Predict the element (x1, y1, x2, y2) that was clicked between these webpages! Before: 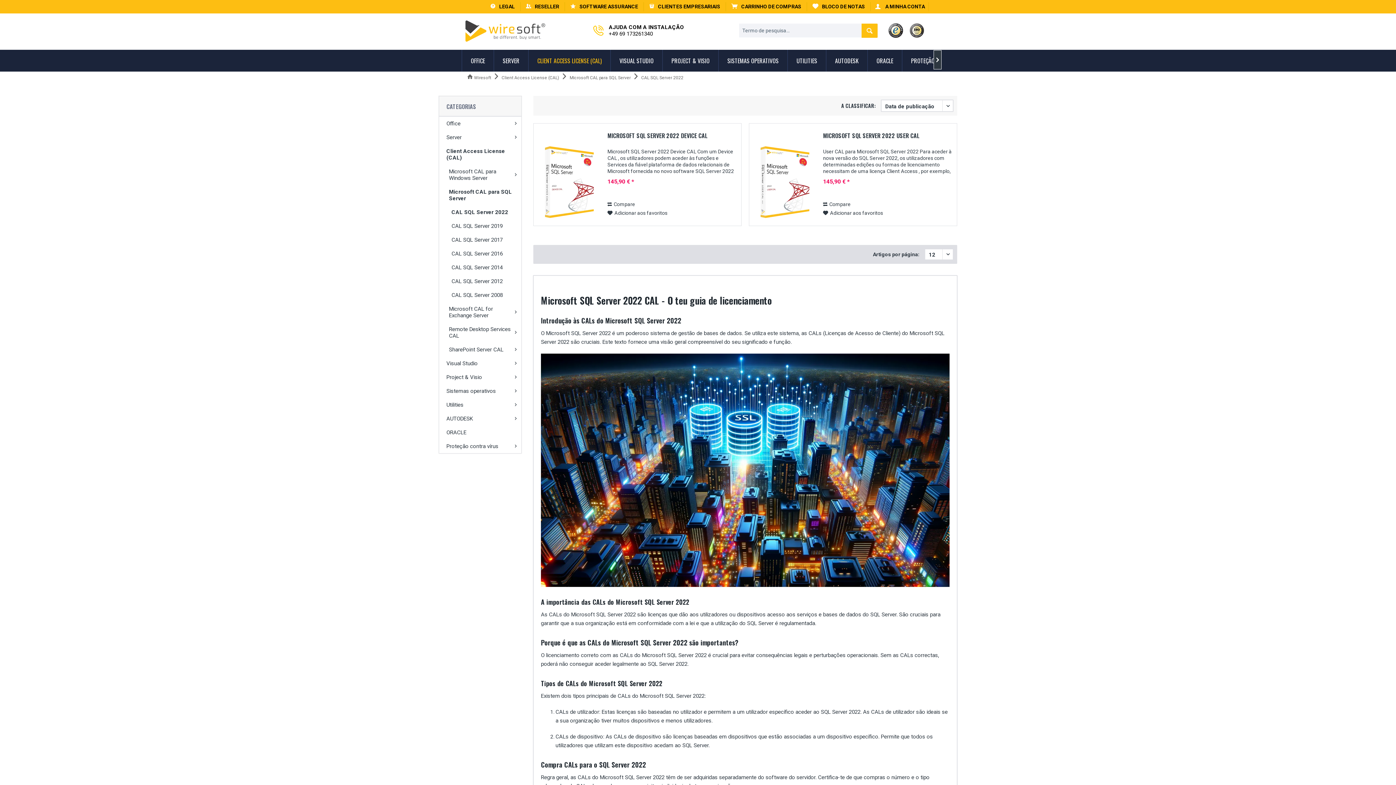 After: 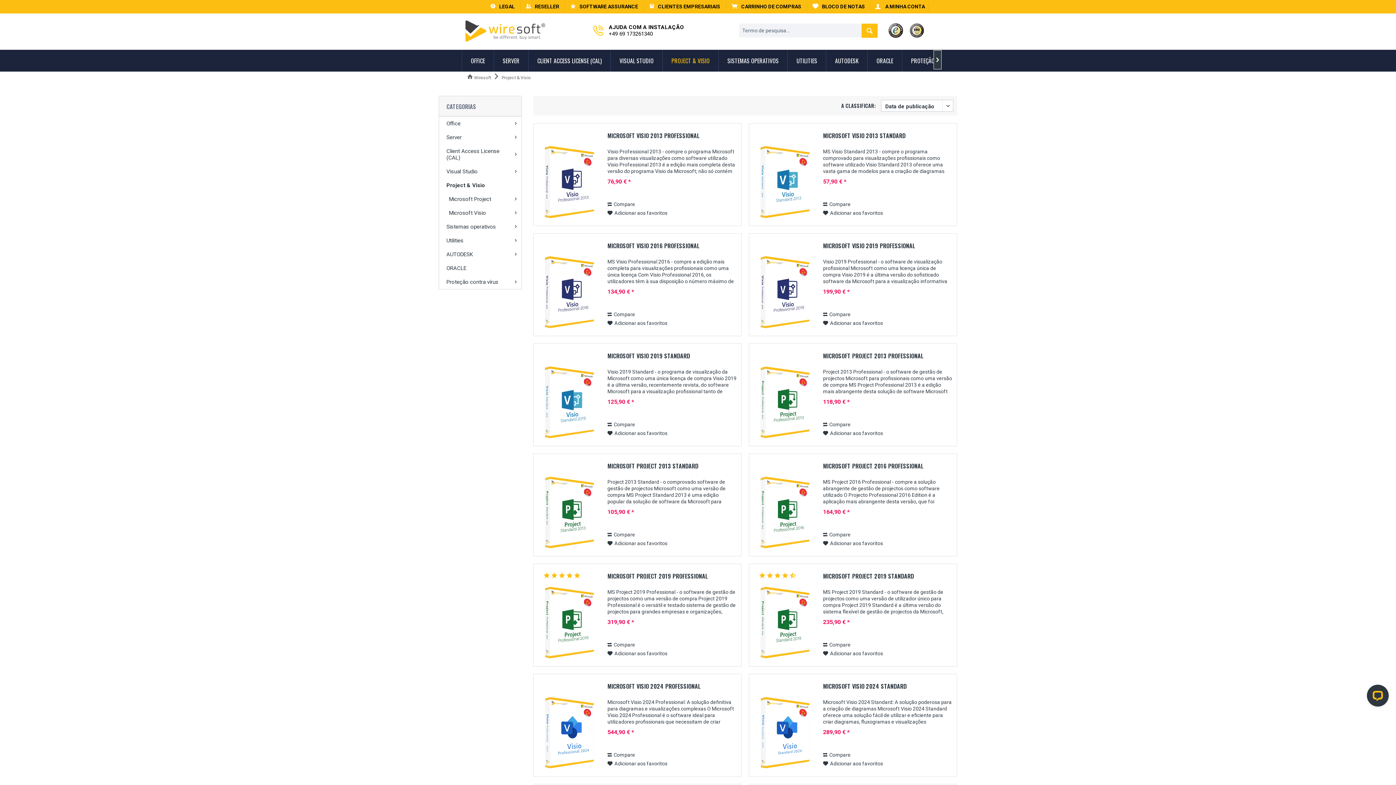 Action: label: Project & Visio bbox: (439, 370, 521, 384)